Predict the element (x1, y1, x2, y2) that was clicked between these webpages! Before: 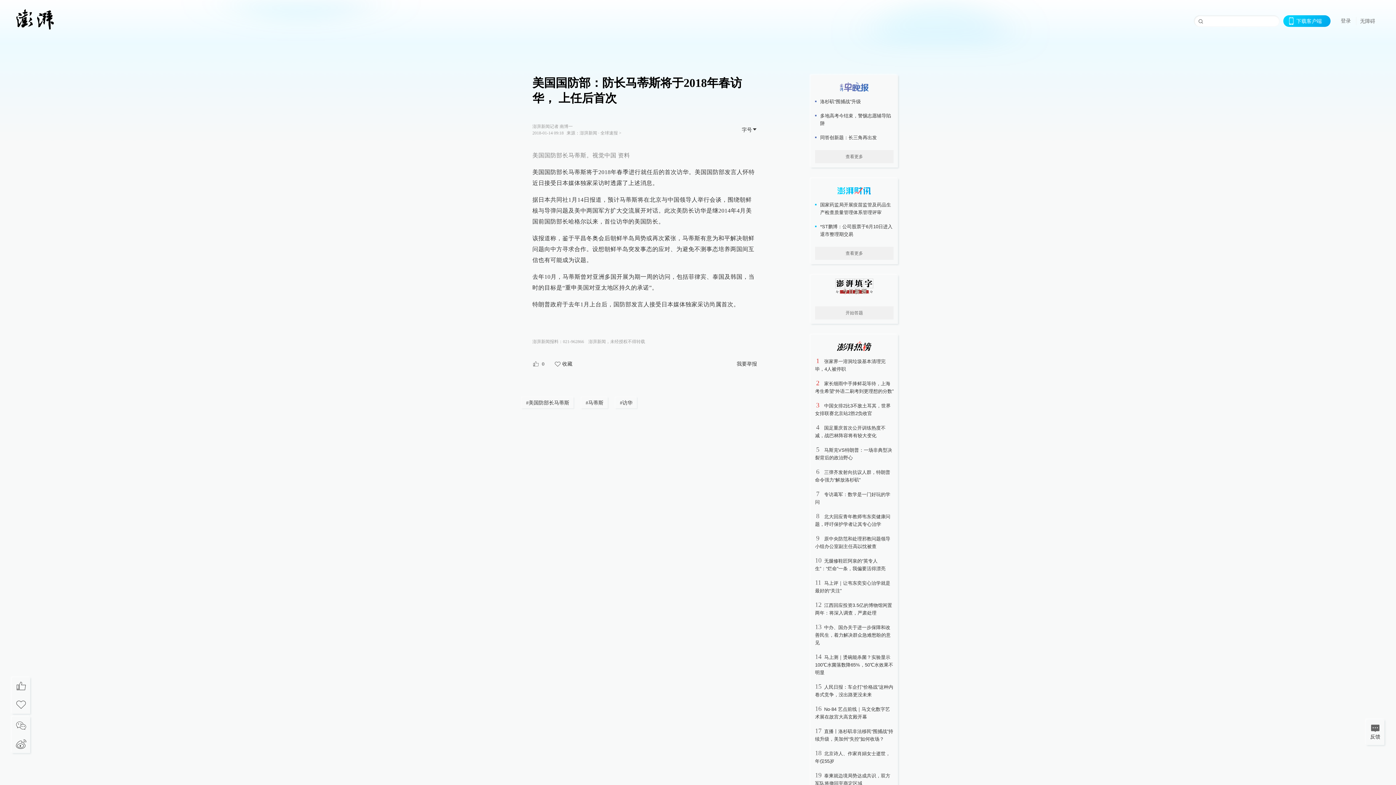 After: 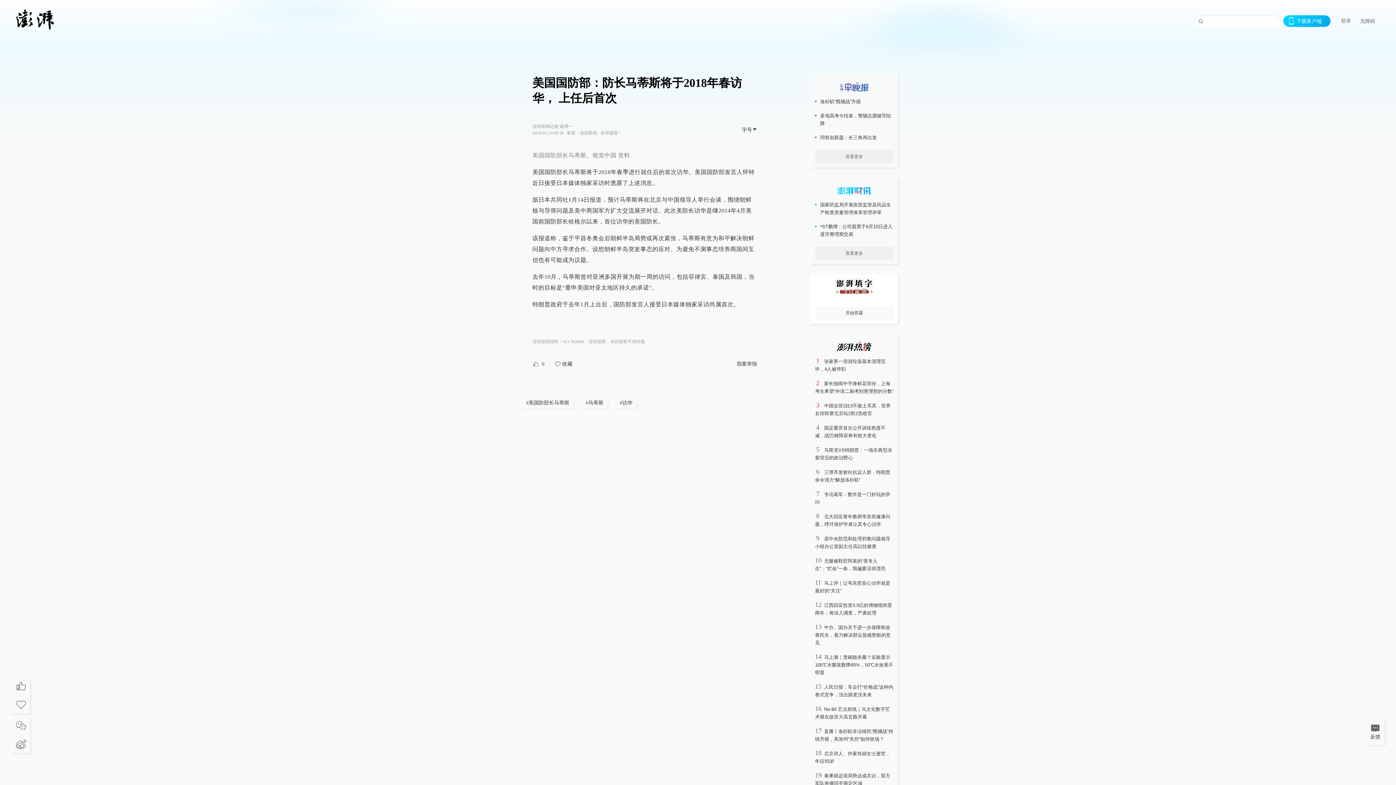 Action: label: 开始答题 bbox: (815, 306, 893, 319)